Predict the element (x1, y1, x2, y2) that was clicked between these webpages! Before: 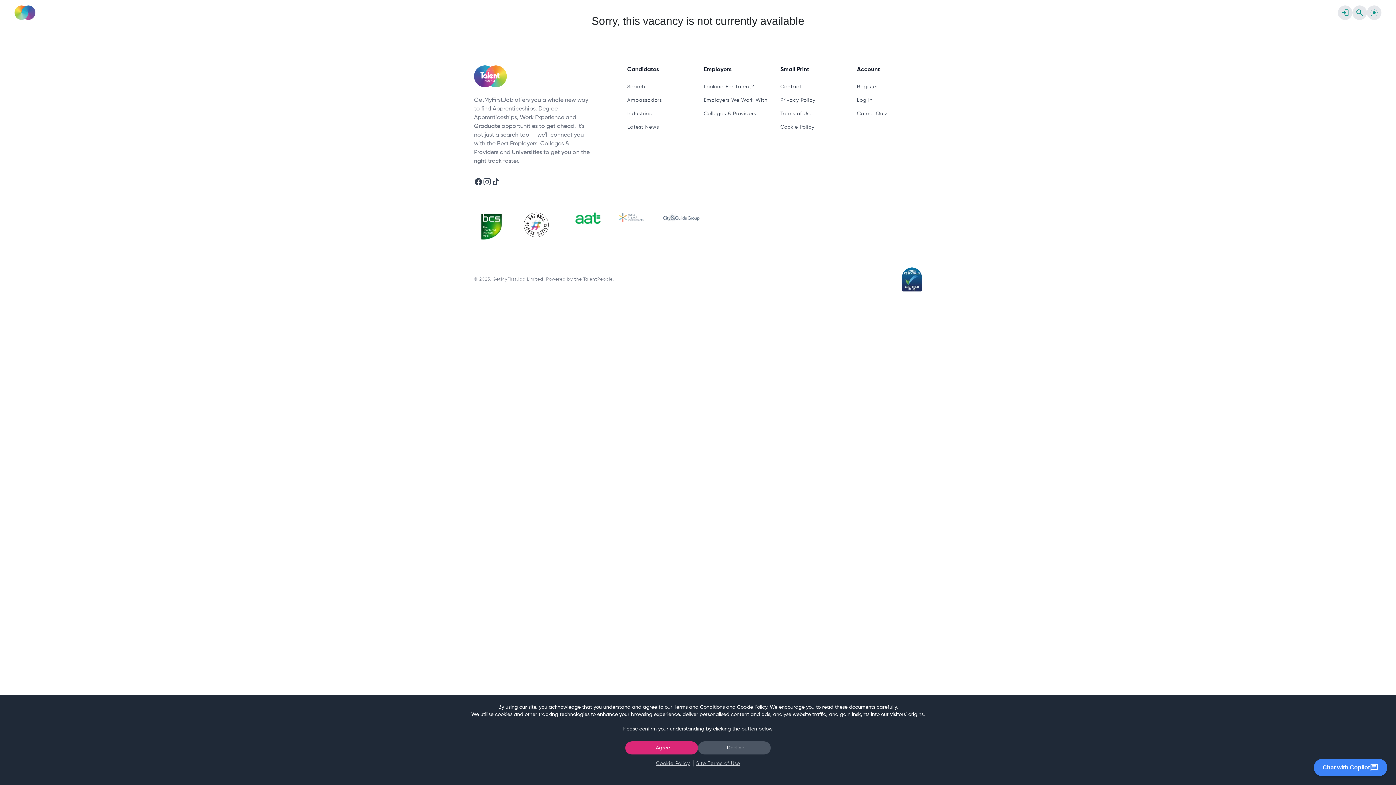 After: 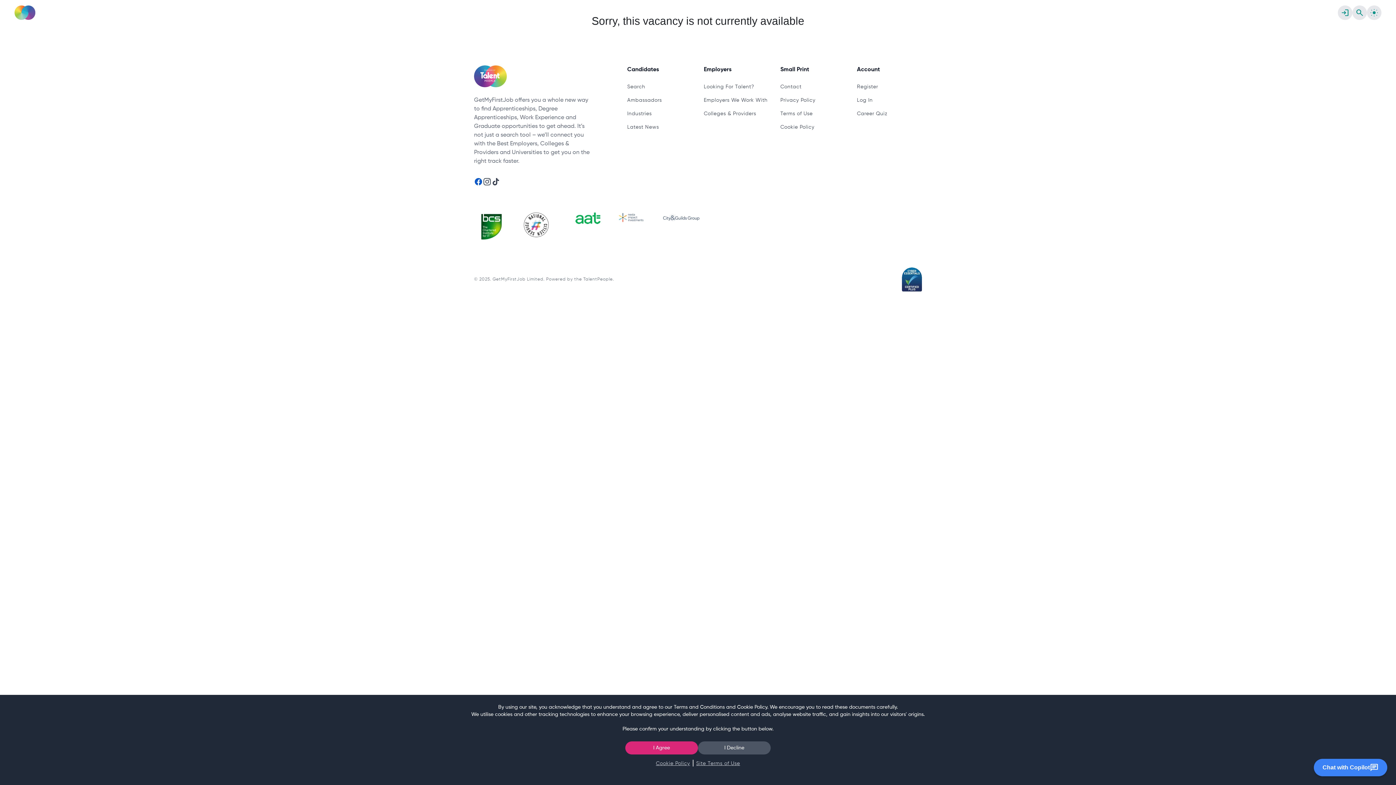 Action: label: Facebook bbox: (474, 177, 482, 186)